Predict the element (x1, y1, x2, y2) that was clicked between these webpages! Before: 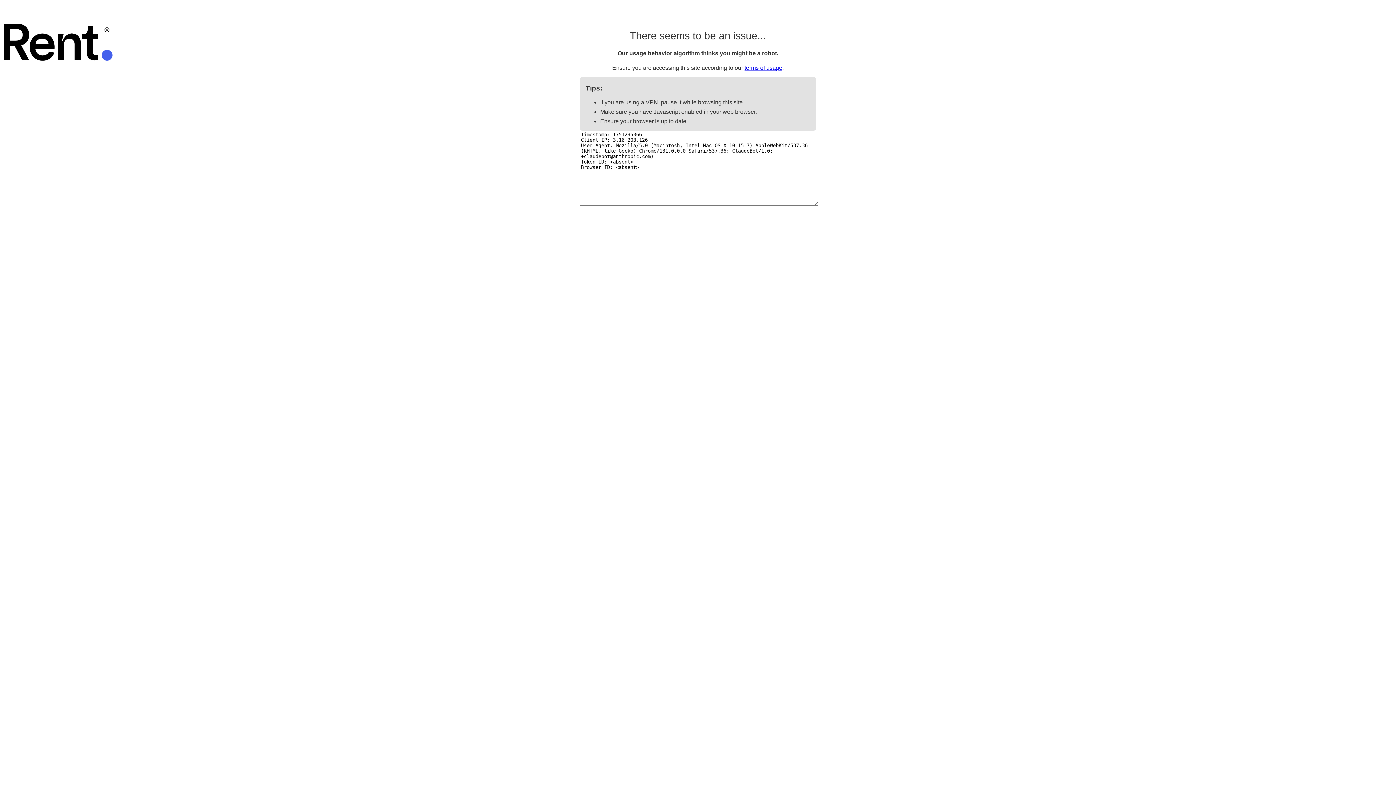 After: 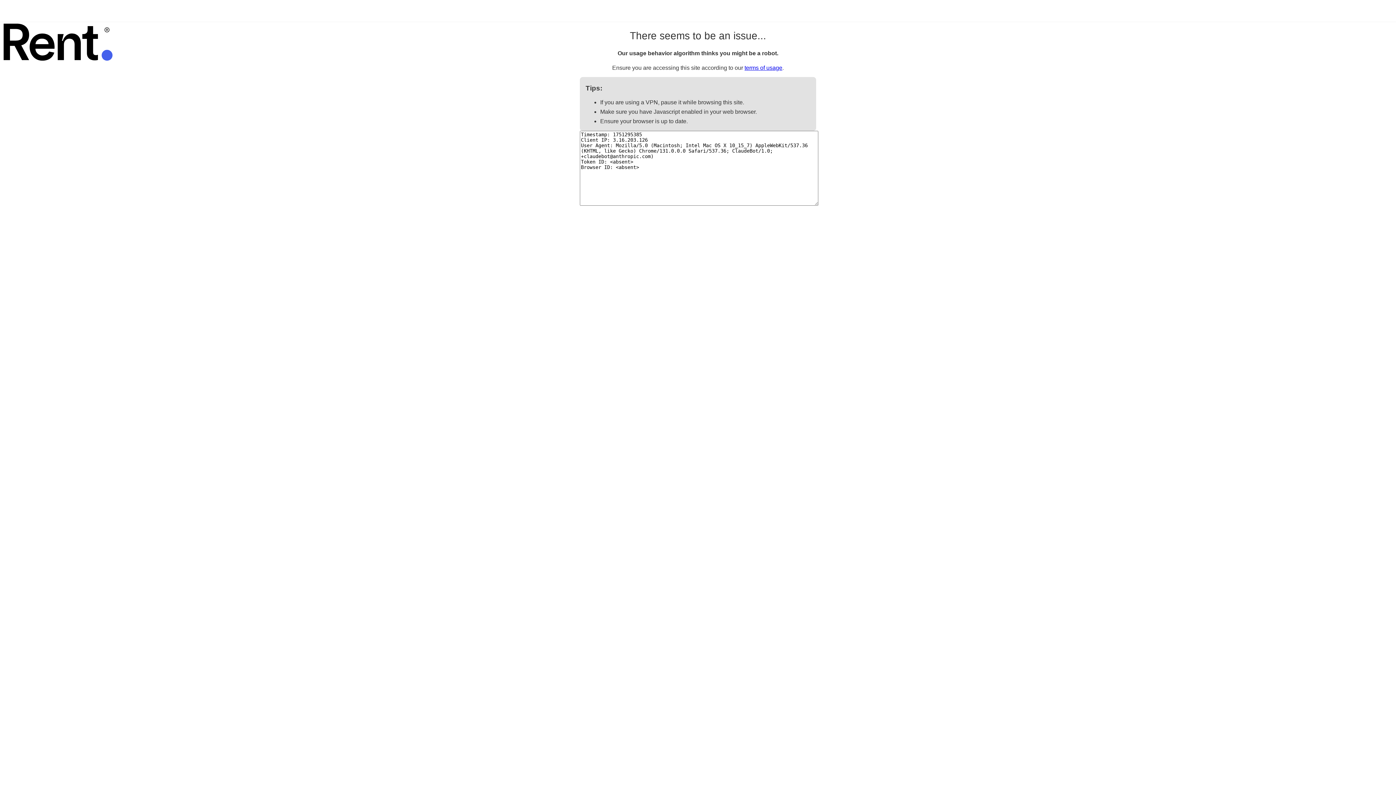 Action: label: terms of usage bbox: (744, 64, 782, 70)